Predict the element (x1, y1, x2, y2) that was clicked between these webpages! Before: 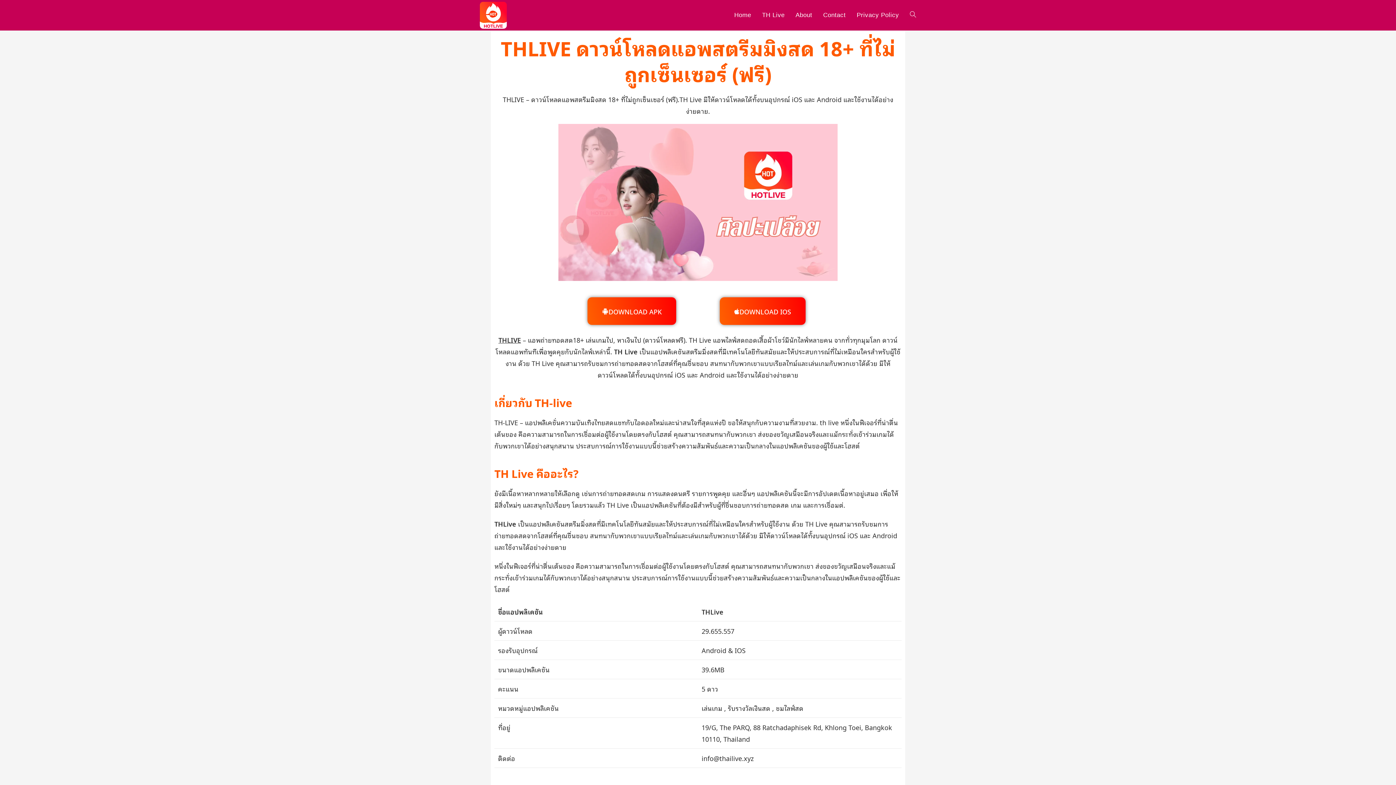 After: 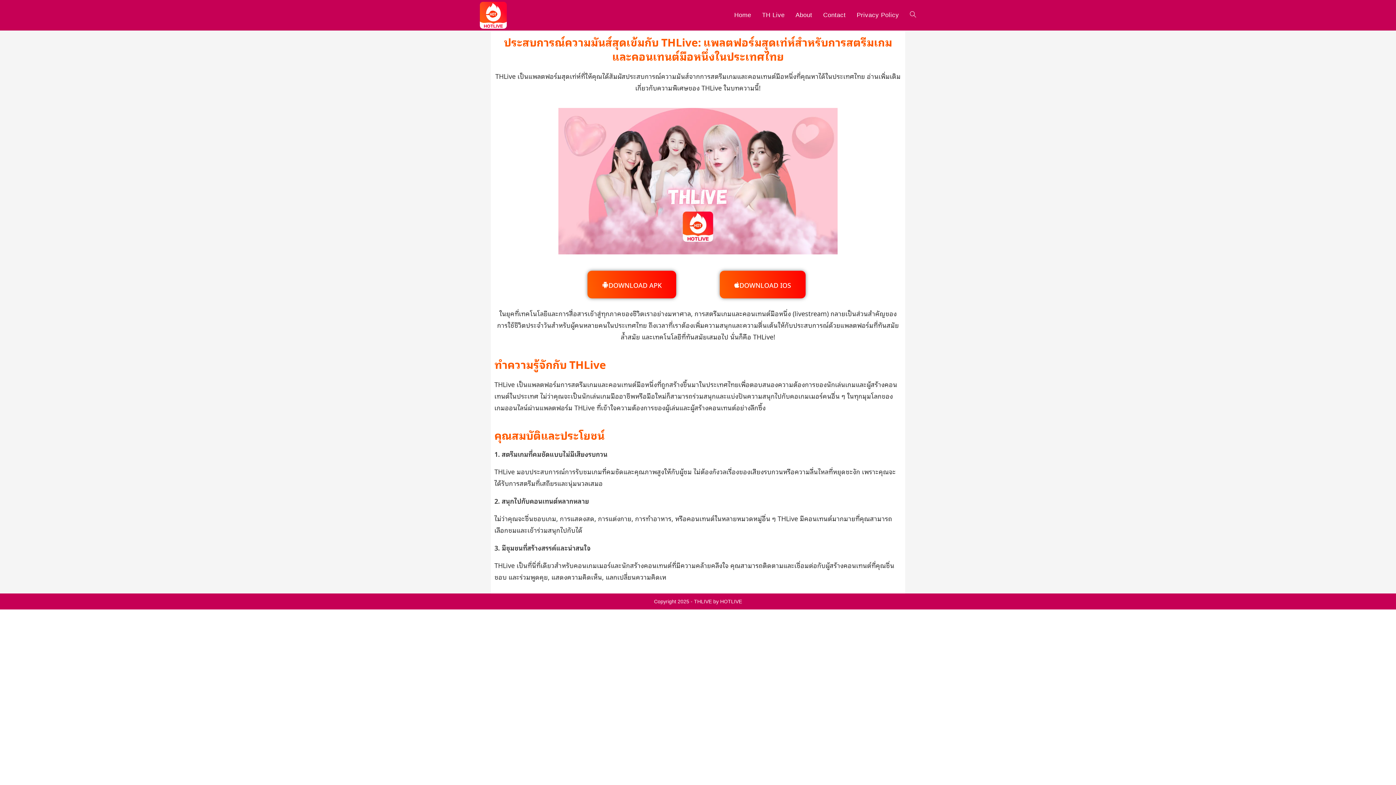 Action: label: About bbox: (790, 0, 817, 30)